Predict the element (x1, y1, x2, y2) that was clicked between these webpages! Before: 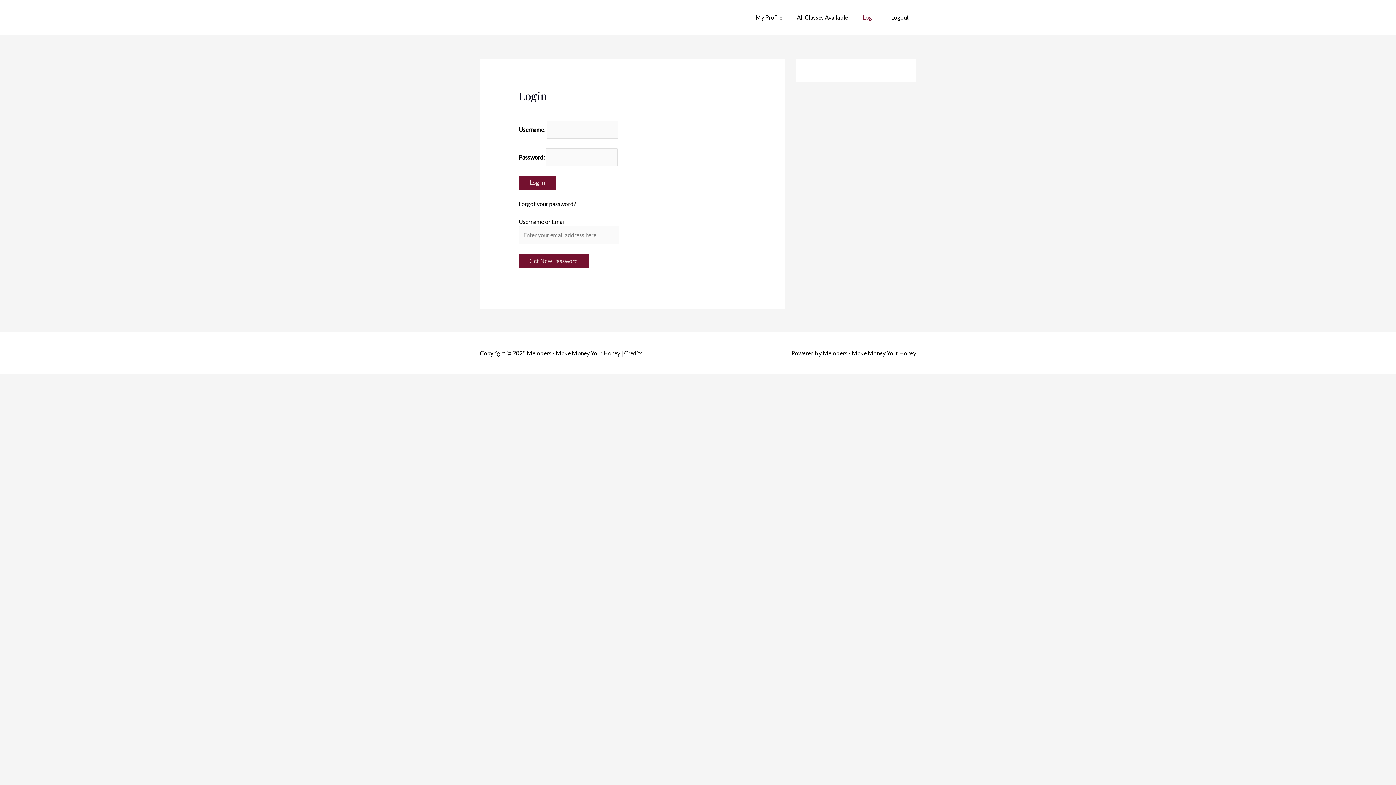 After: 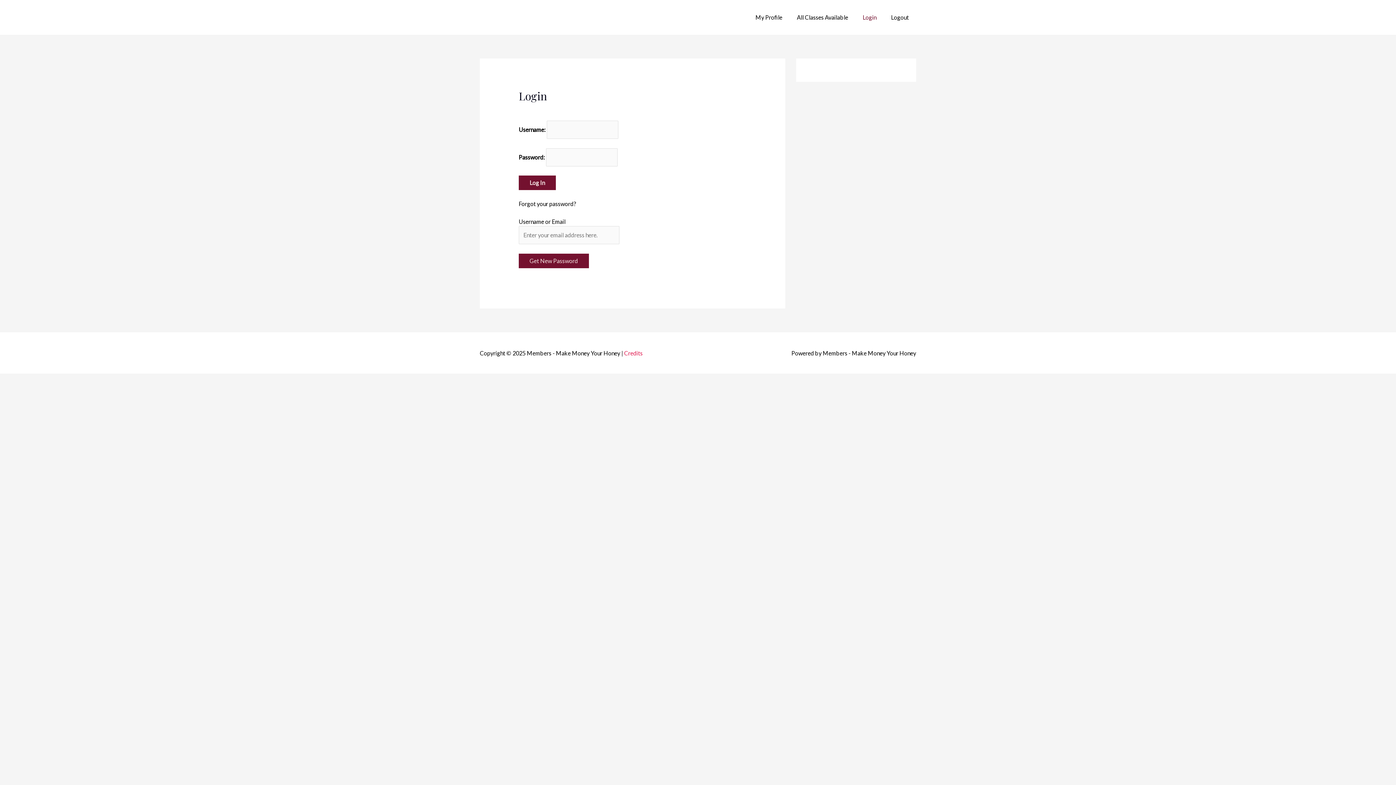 Action: bbox: (624, 349, 642, 356) label: Credits